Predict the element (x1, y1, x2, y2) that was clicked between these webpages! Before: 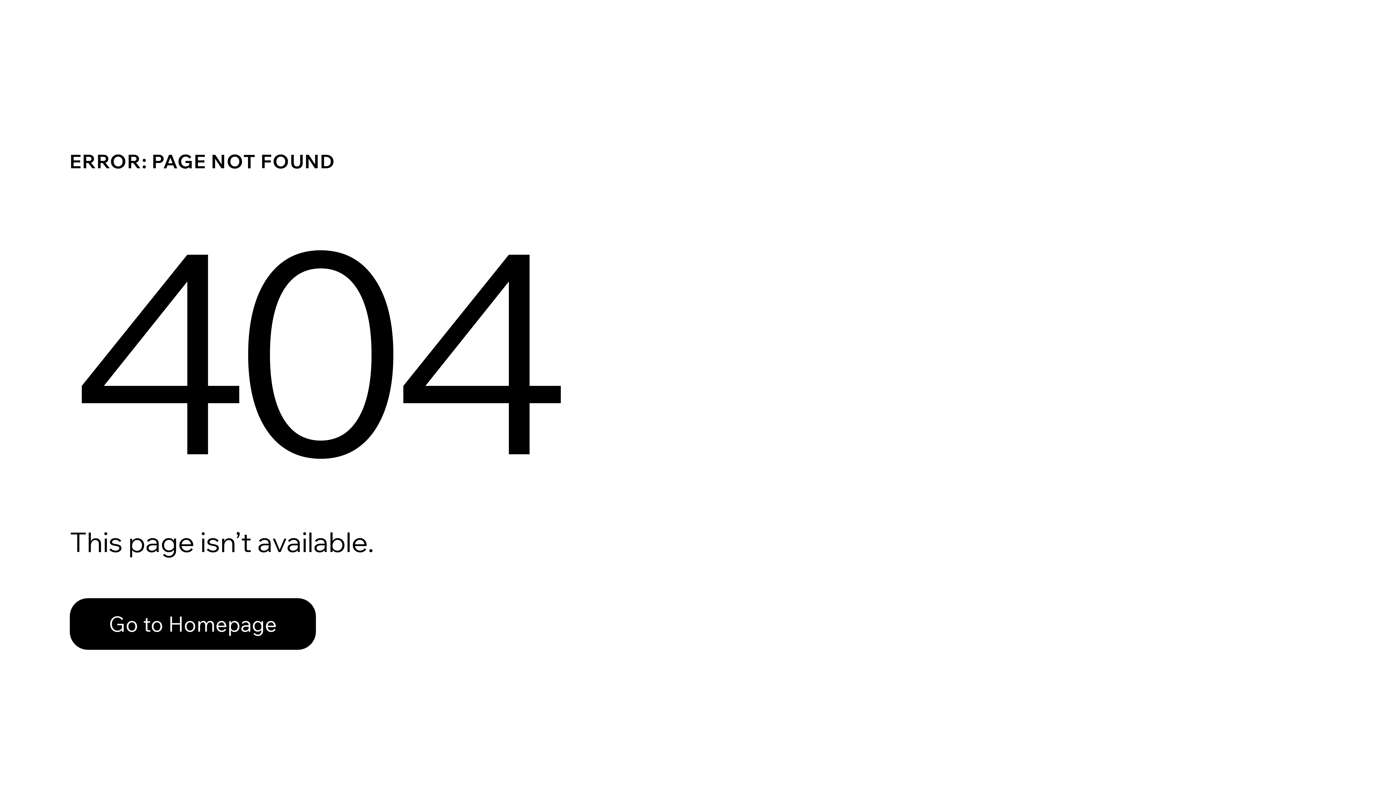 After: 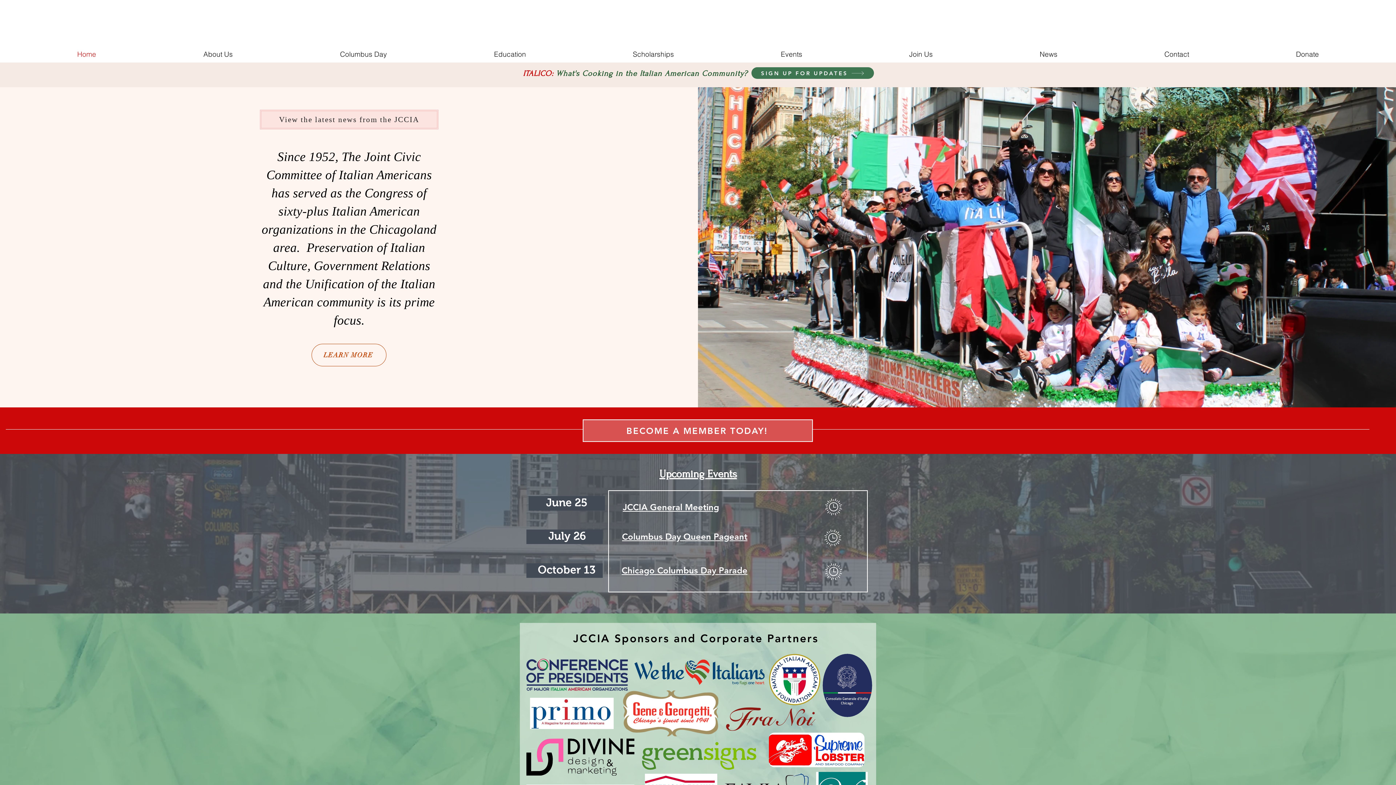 Action: label: Go to Homepage bbox: (69, 598, 316, 650)